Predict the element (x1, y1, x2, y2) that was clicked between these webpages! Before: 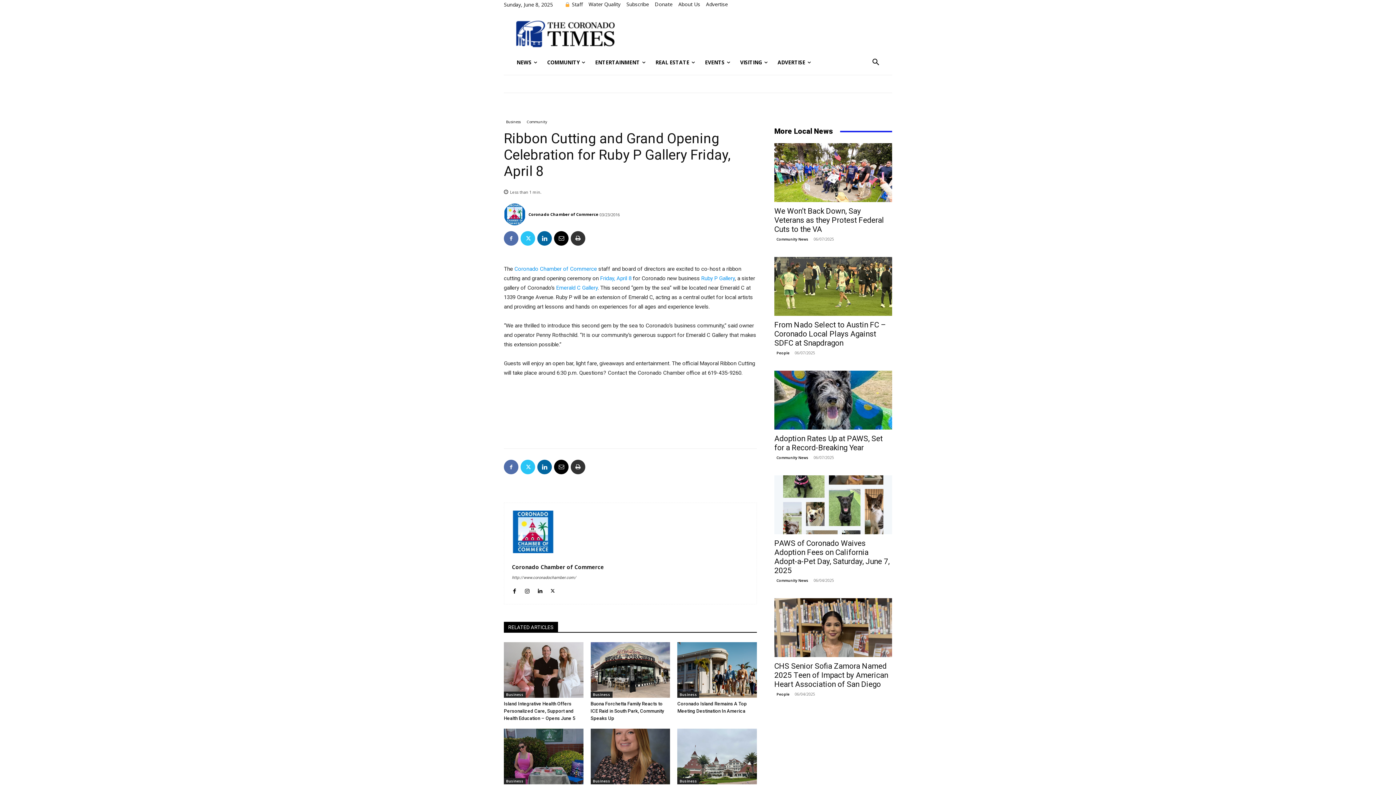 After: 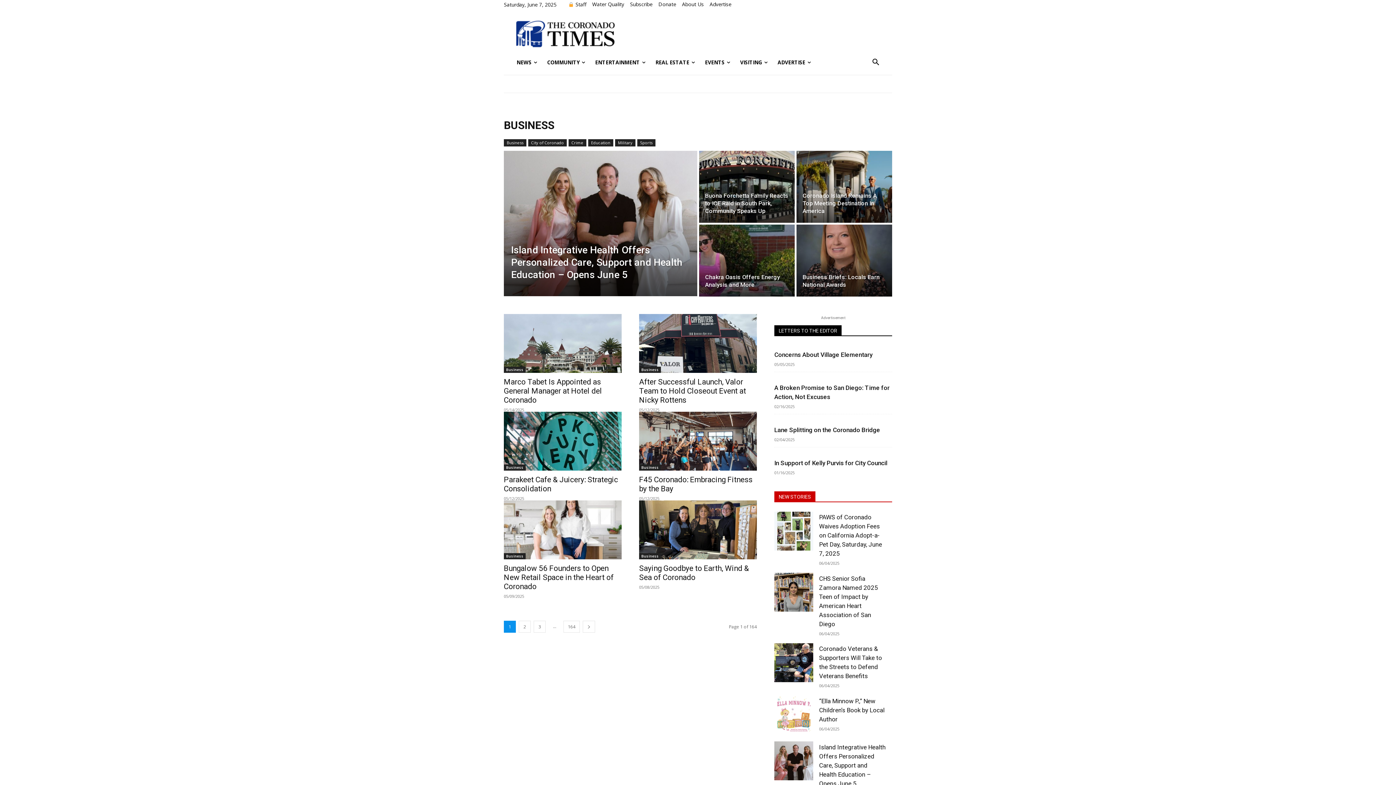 Action: label: Business bbox: (677, 692, 699, 698)